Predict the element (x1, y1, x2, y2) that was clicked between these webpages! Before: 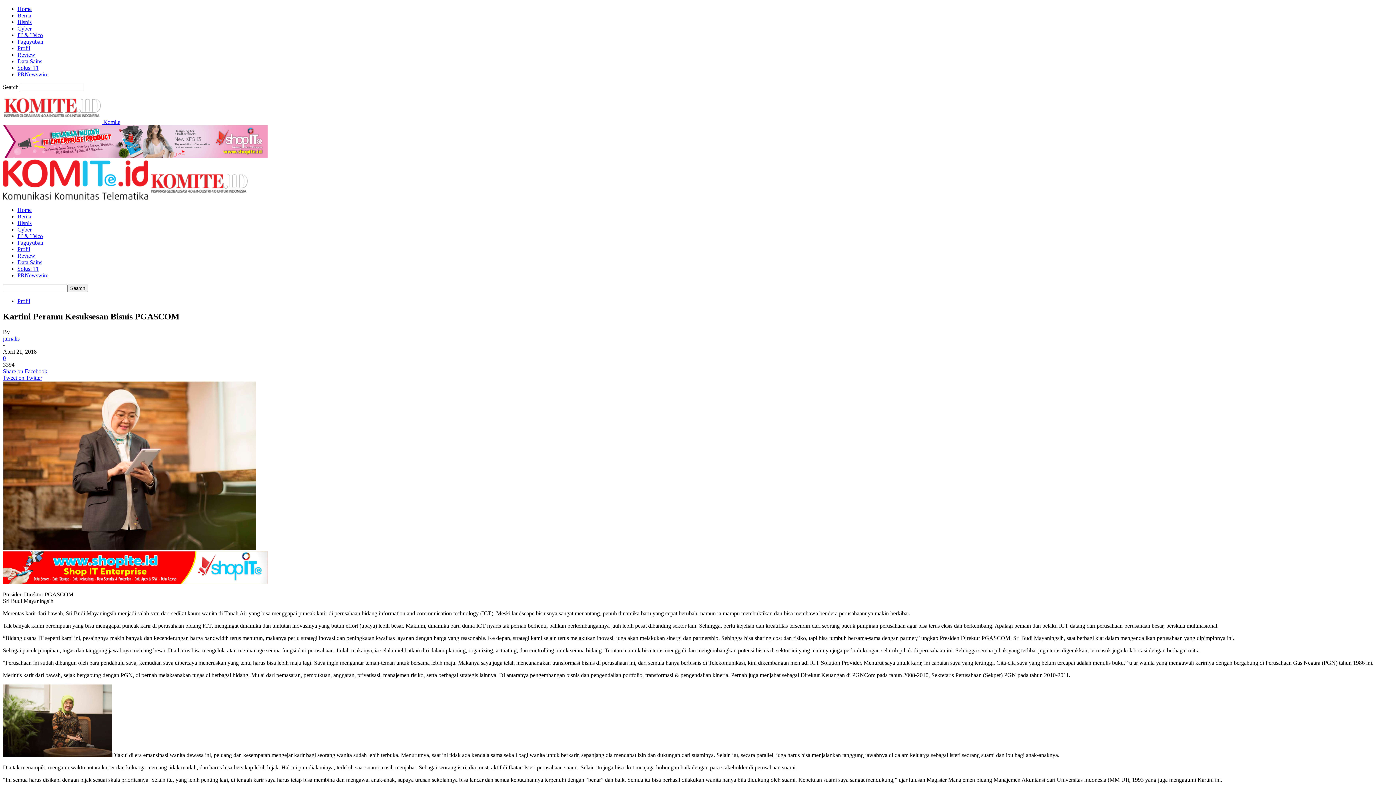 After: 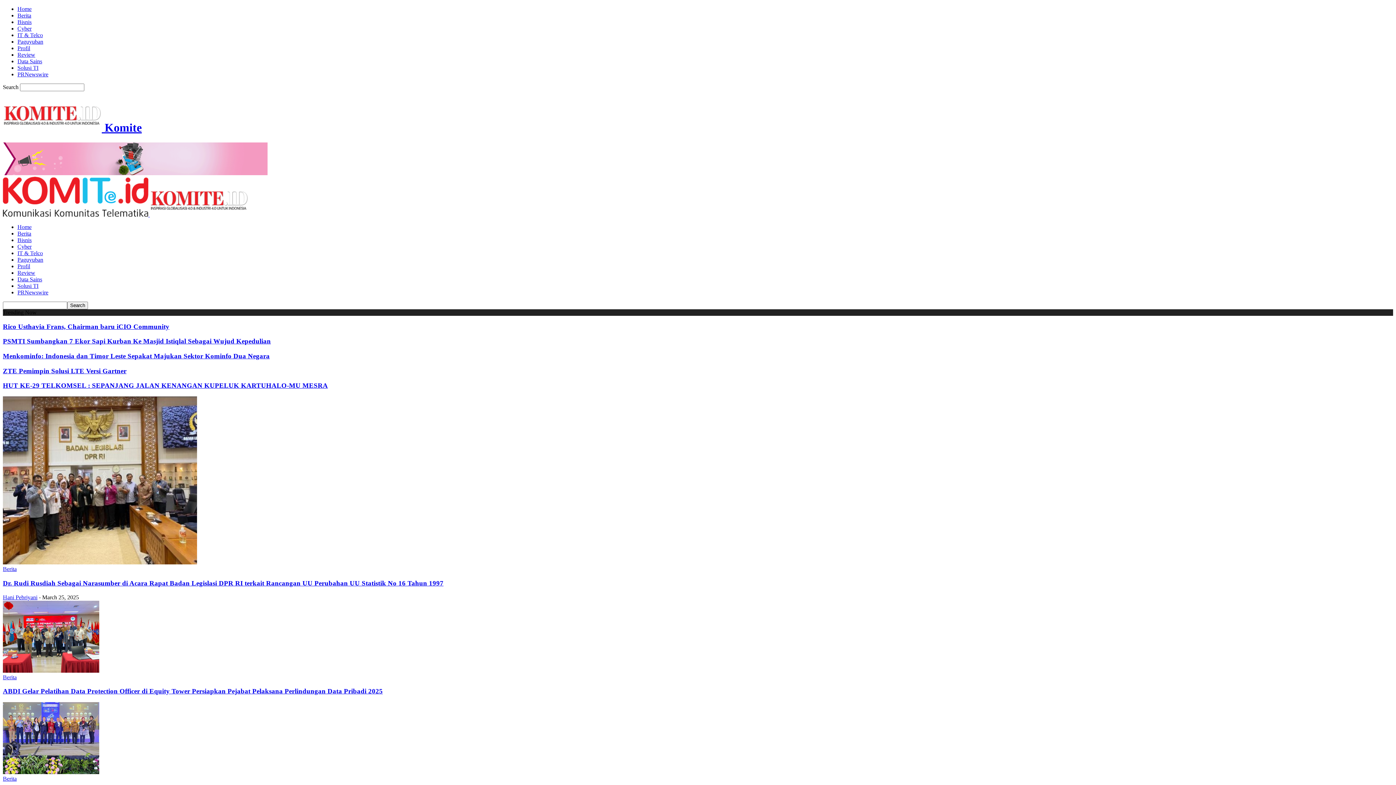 Action: label: Home bbox: (17, 206, 31, 213)